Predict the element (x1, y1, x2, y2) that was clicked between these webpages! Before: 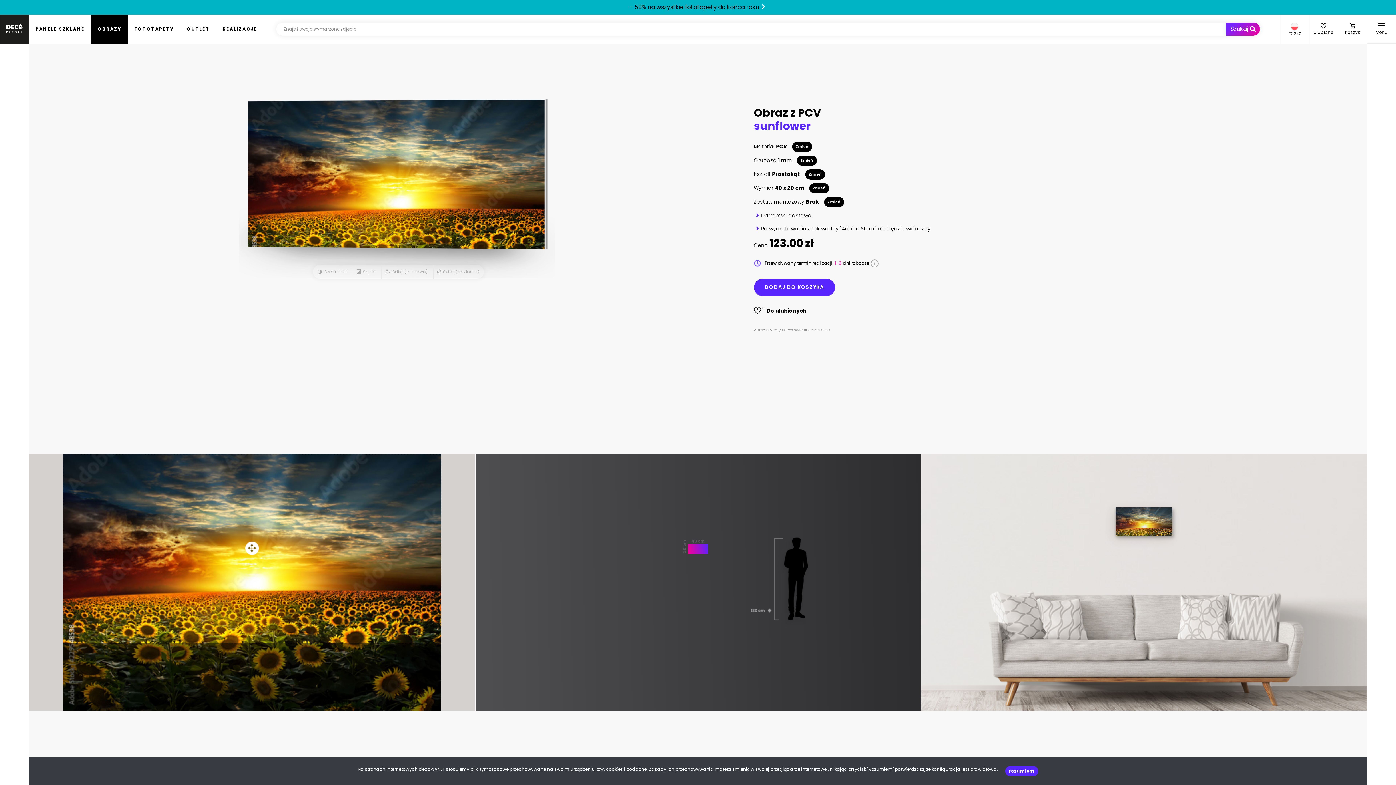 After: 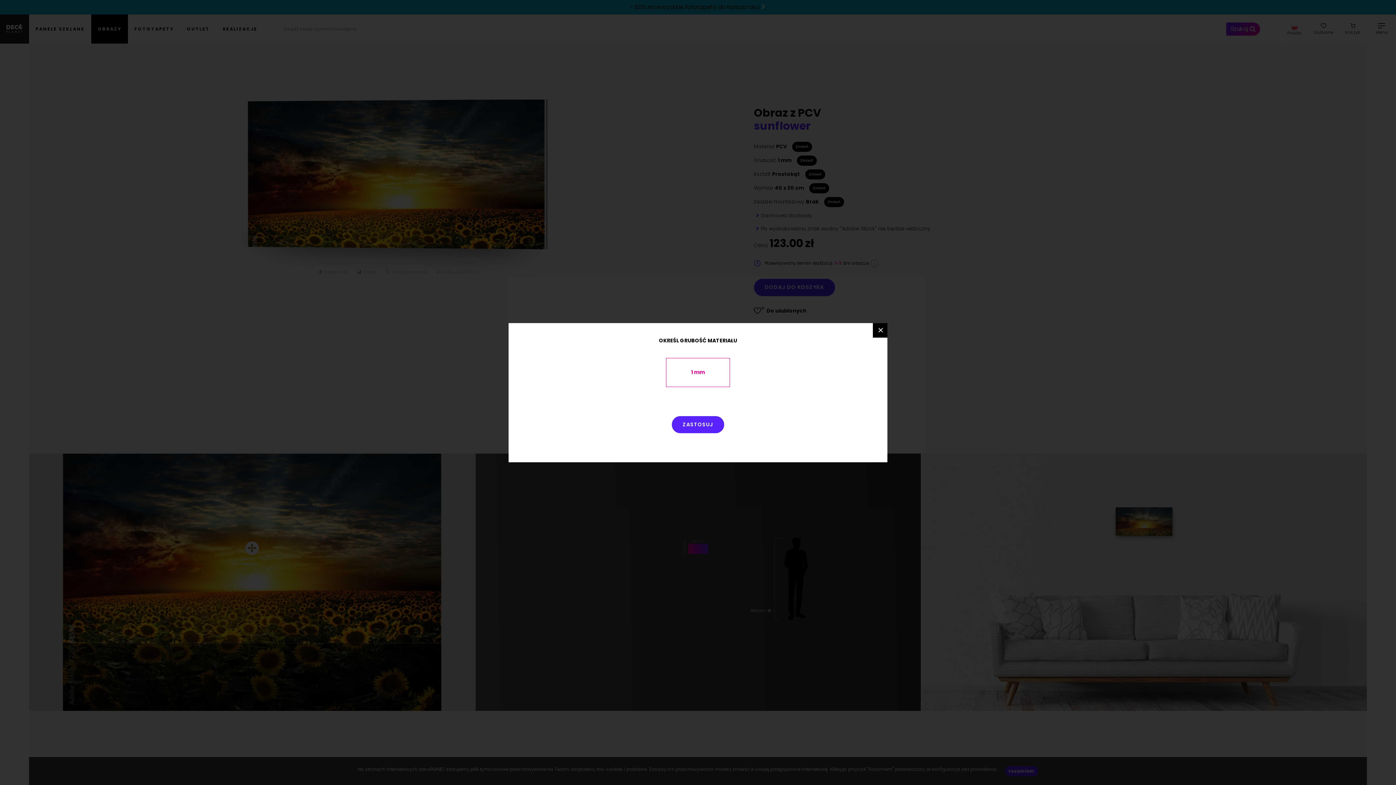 Action: label: Zmień bbox: (796, 155, 816, 165)